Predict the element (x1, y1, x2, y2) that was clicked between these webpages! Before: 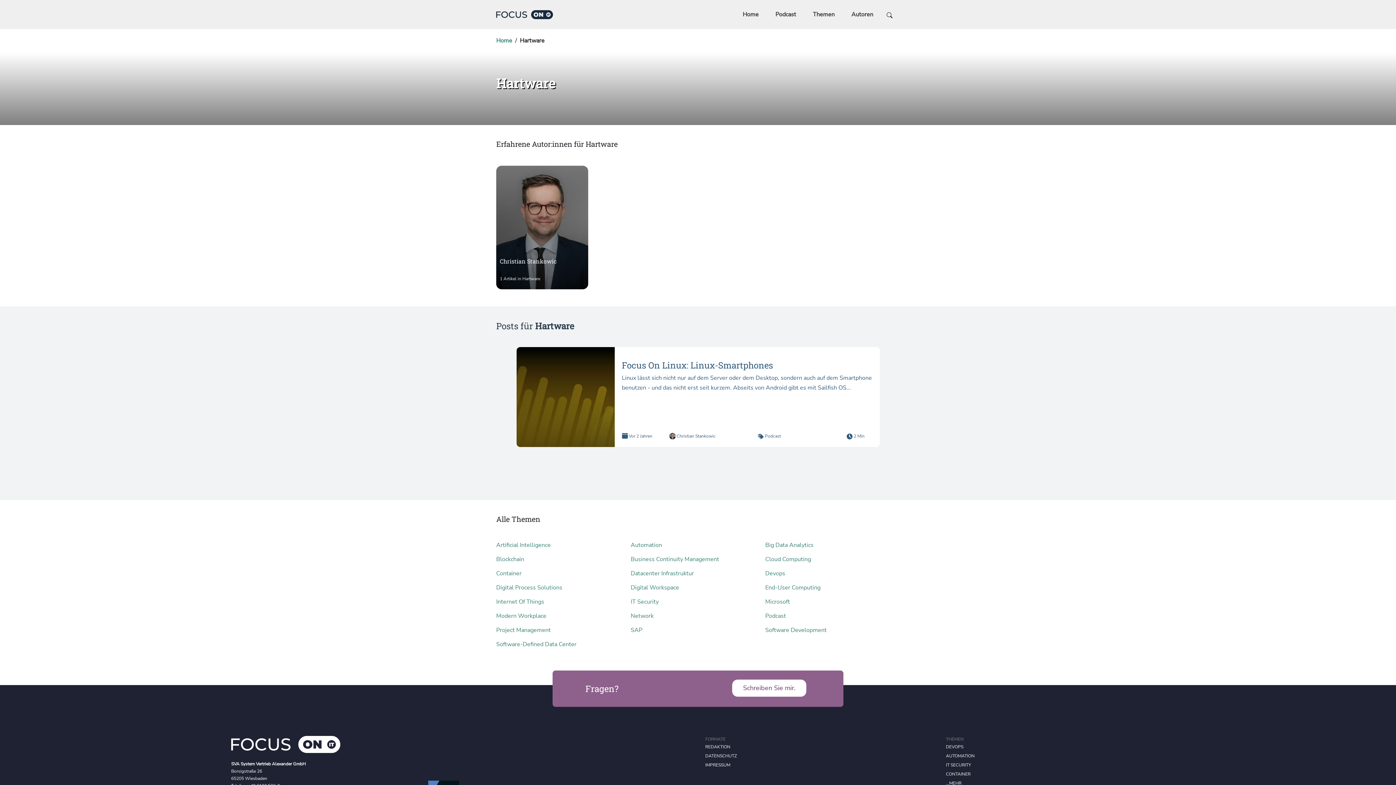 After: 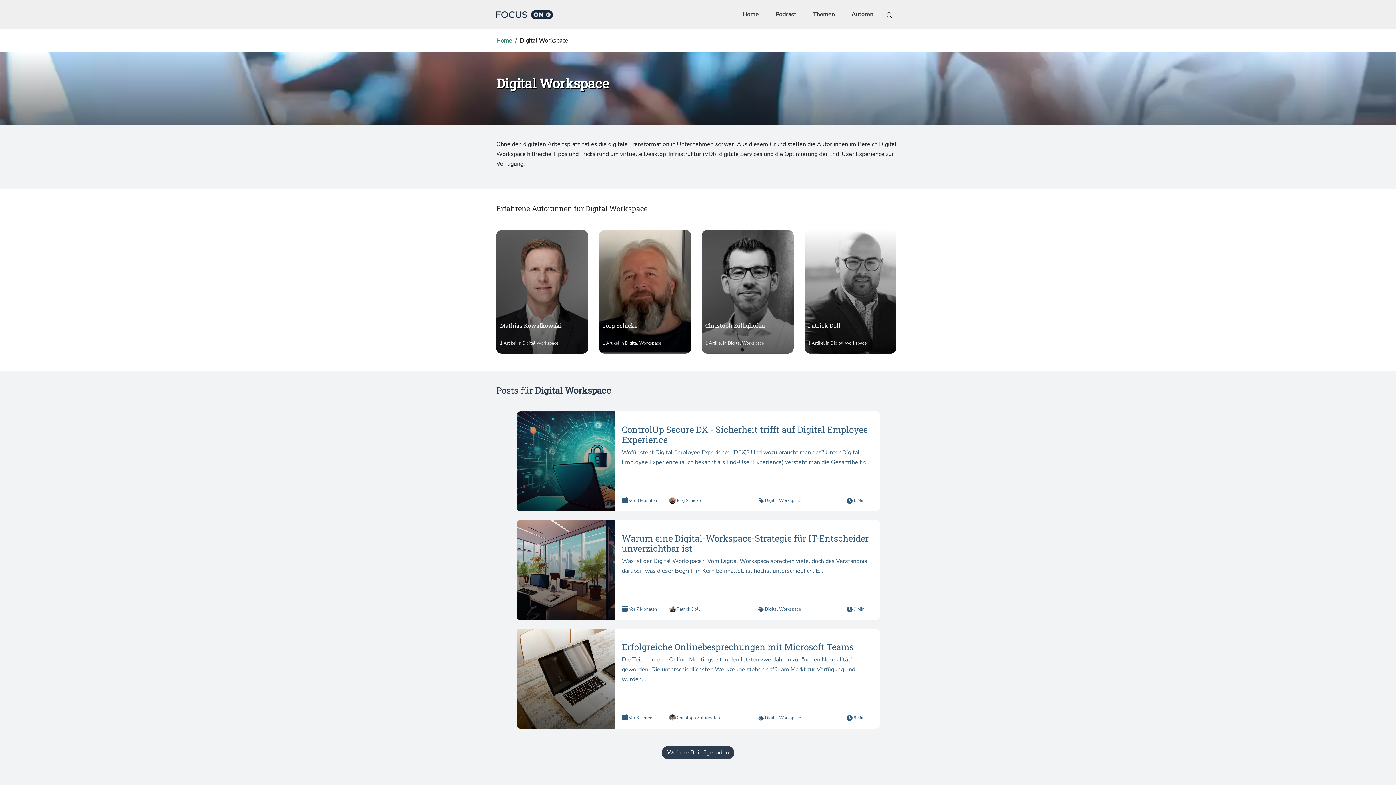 Action: bbox: (630, 583, 765, 592) label: Digital Workspace